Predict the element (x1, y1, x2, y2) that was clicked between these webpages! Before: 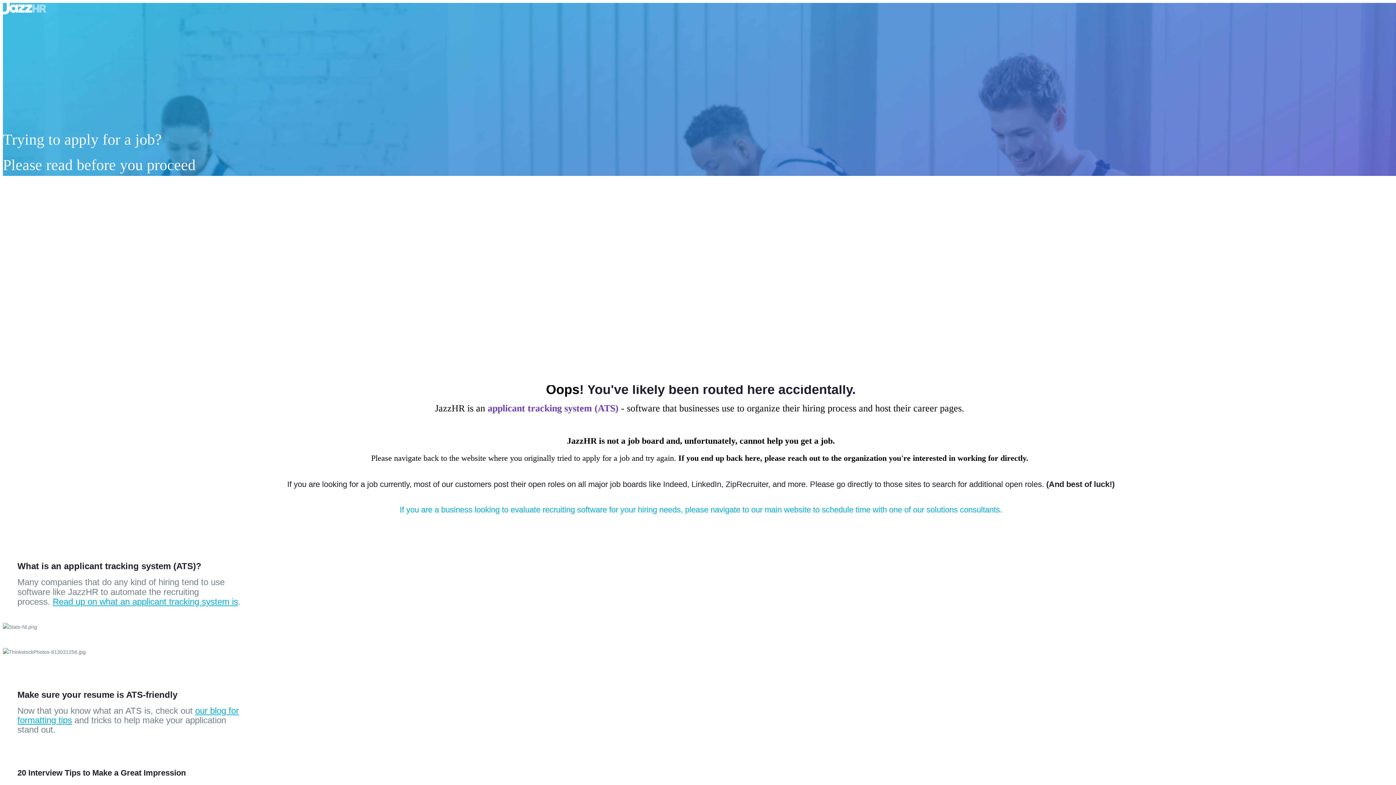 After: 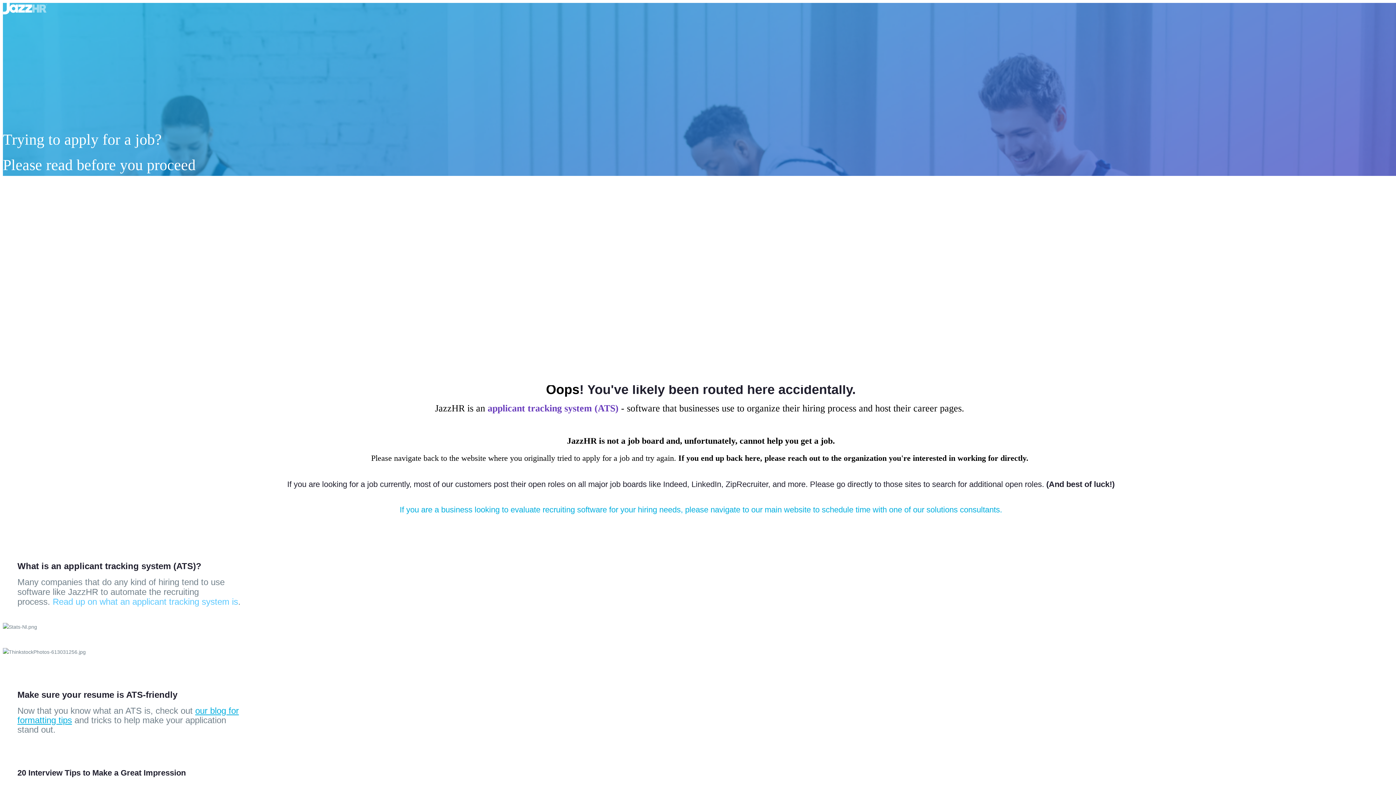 Action: label: Read up on what an applicant tracking system is bbox: (52, 597, 238, 606)